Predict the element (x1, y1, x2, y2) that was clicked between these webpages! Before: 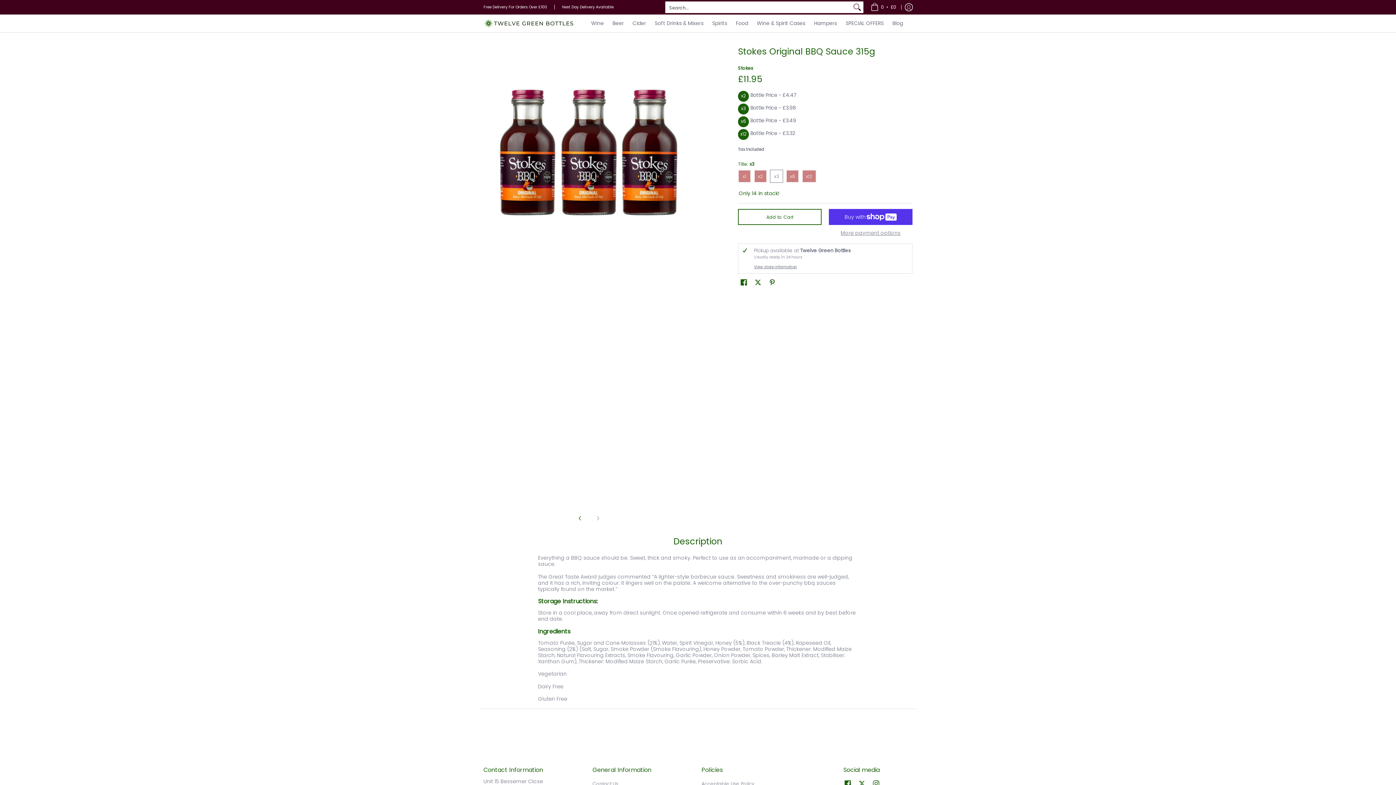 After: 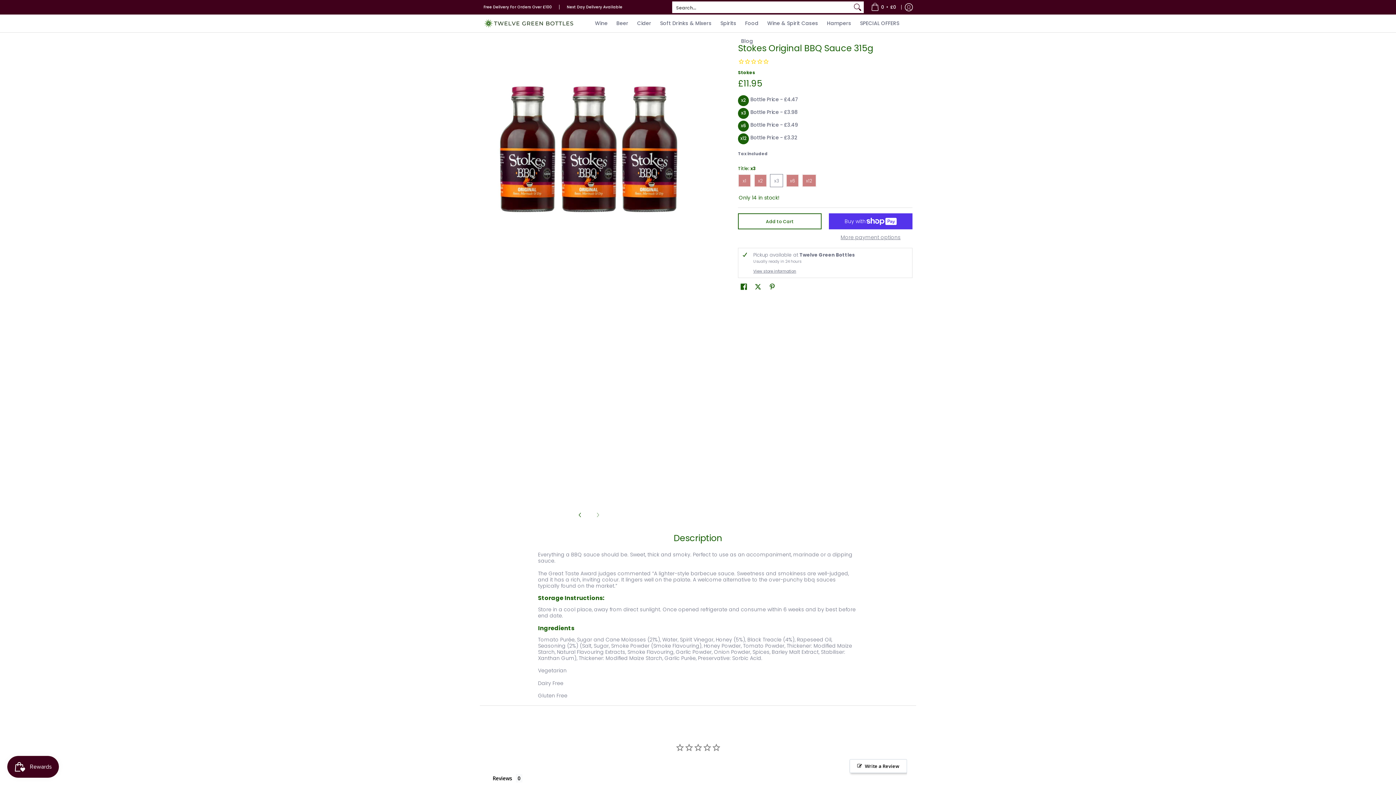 Action: bbox: (871, 777, 881, 789) label: See Twelve Green Bottles Wine on Instagram